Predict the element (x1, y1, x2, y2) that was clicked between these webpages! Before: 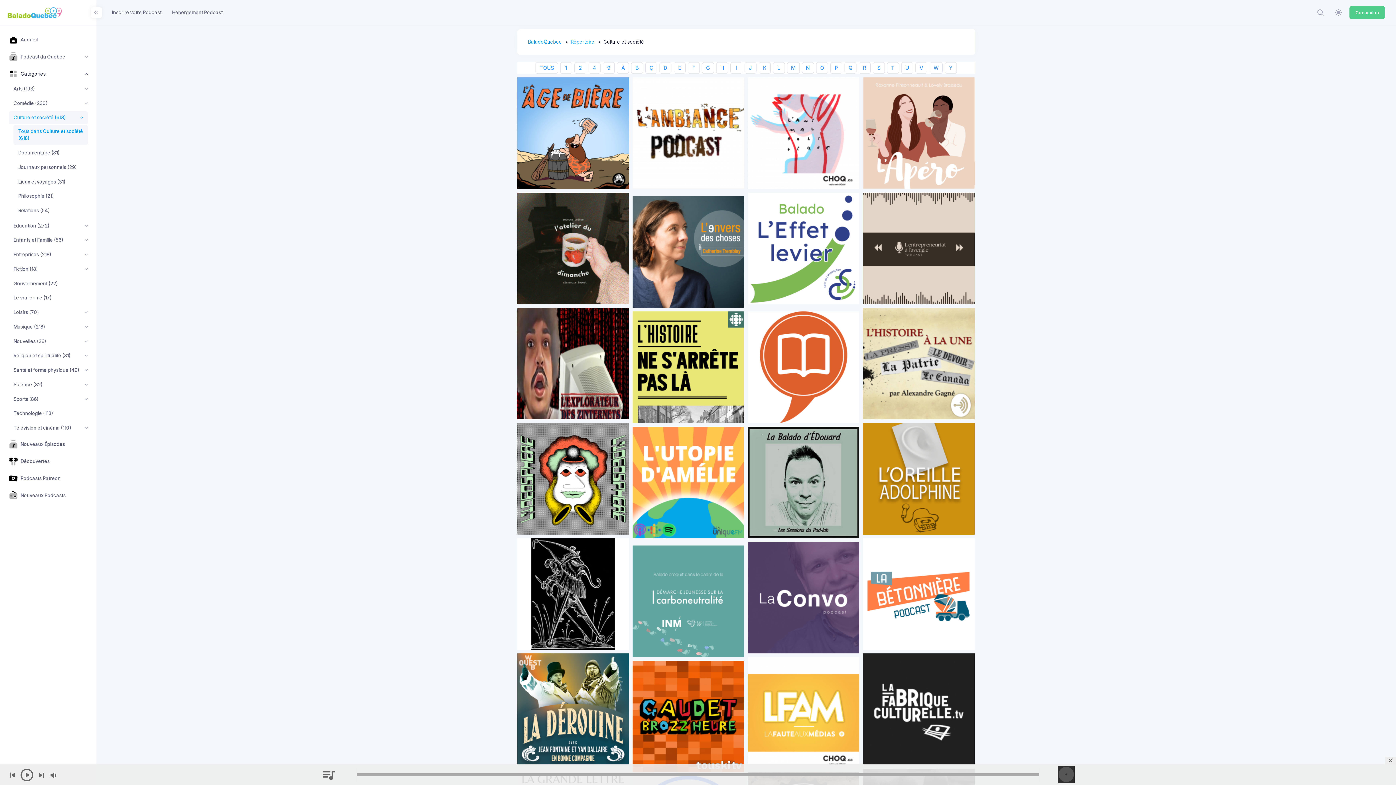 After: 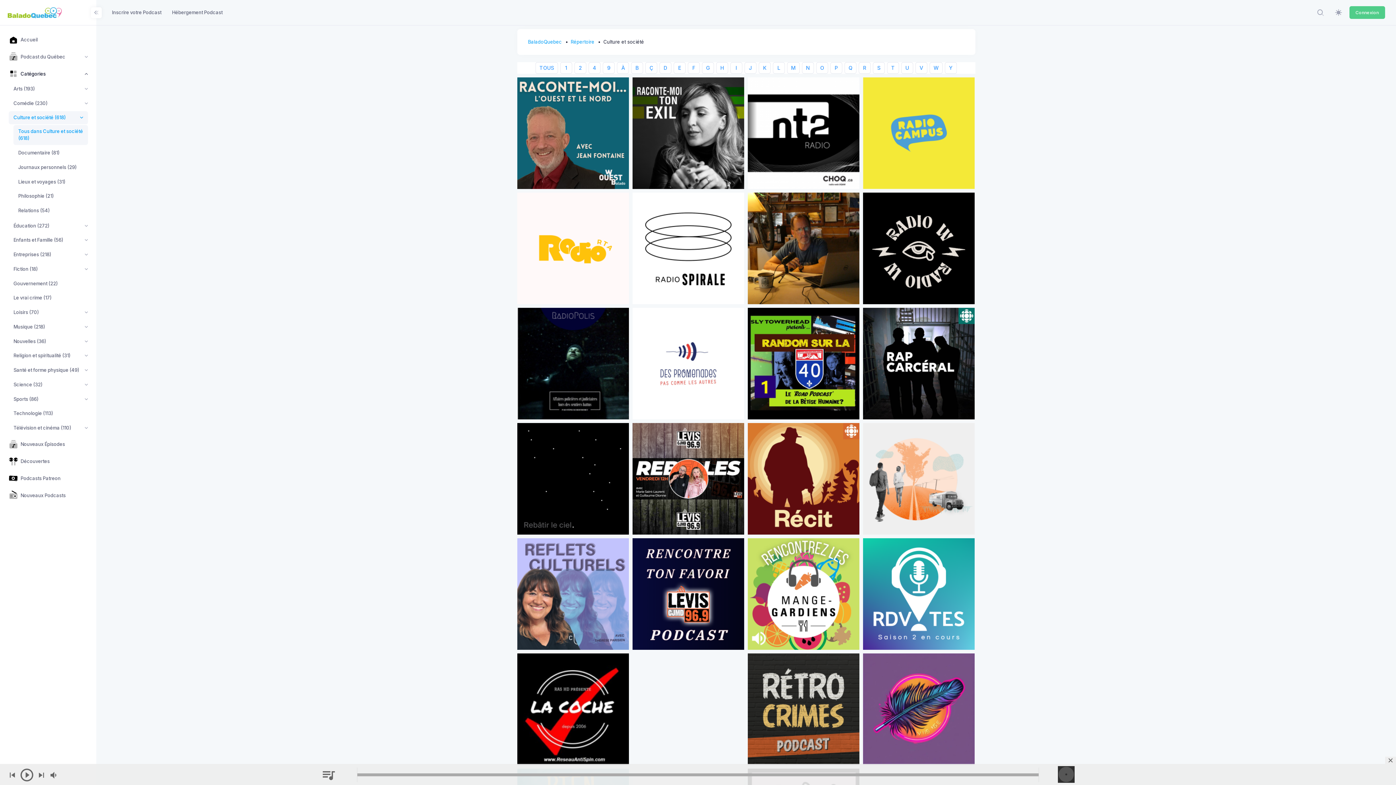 Action: label: R bbox: (859, 62, 870, 73)